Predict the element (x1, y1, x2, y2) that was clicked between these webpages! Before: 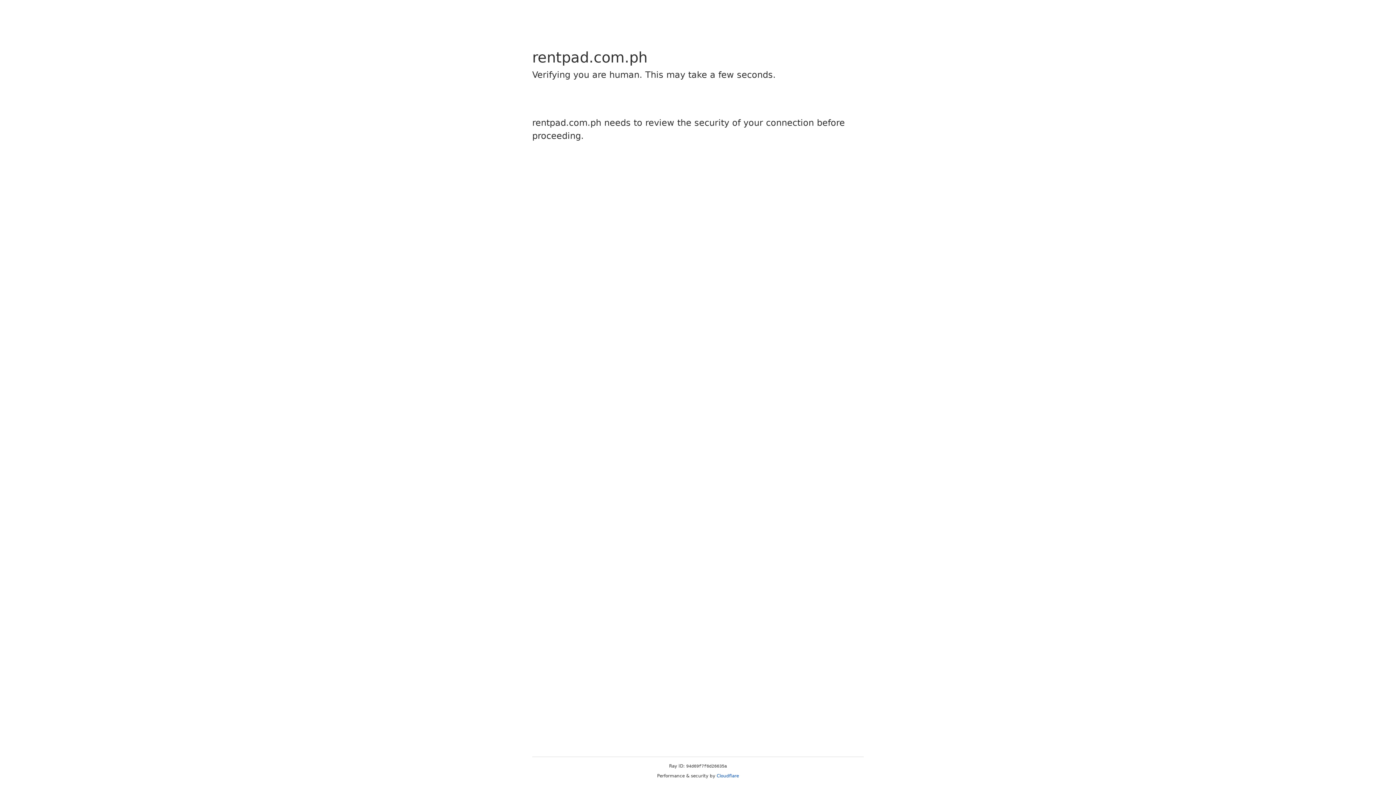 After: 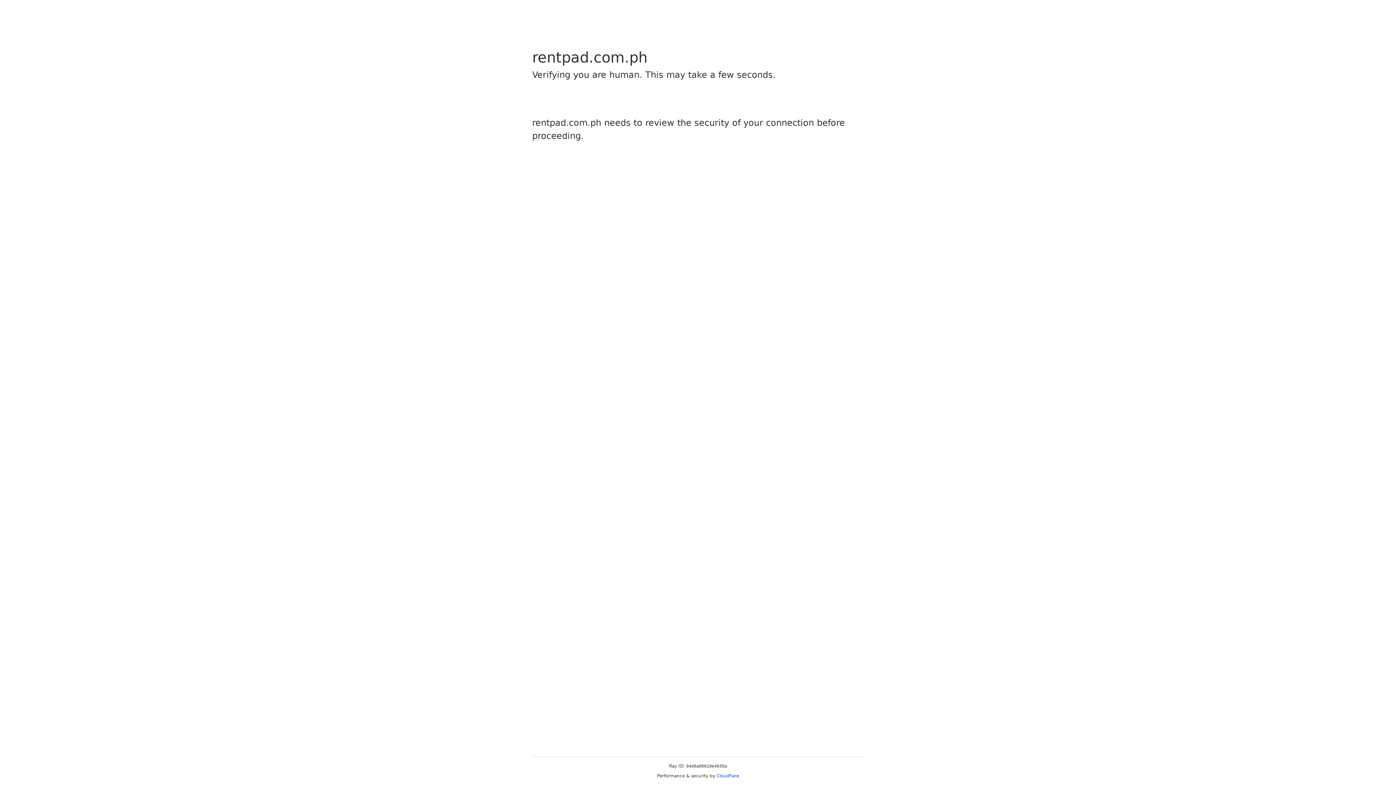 Action: bbox: (716, 773, 739, 778) label: Cloudflare